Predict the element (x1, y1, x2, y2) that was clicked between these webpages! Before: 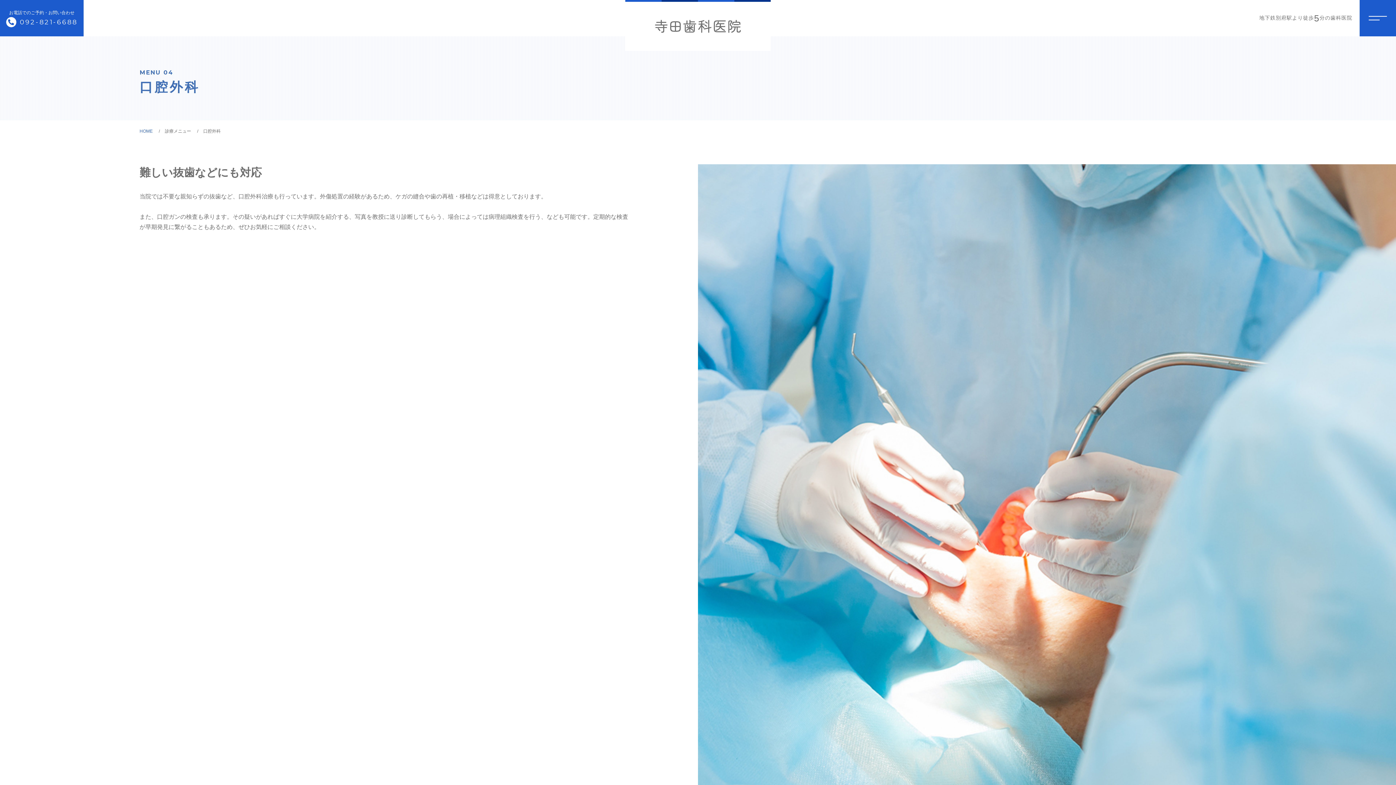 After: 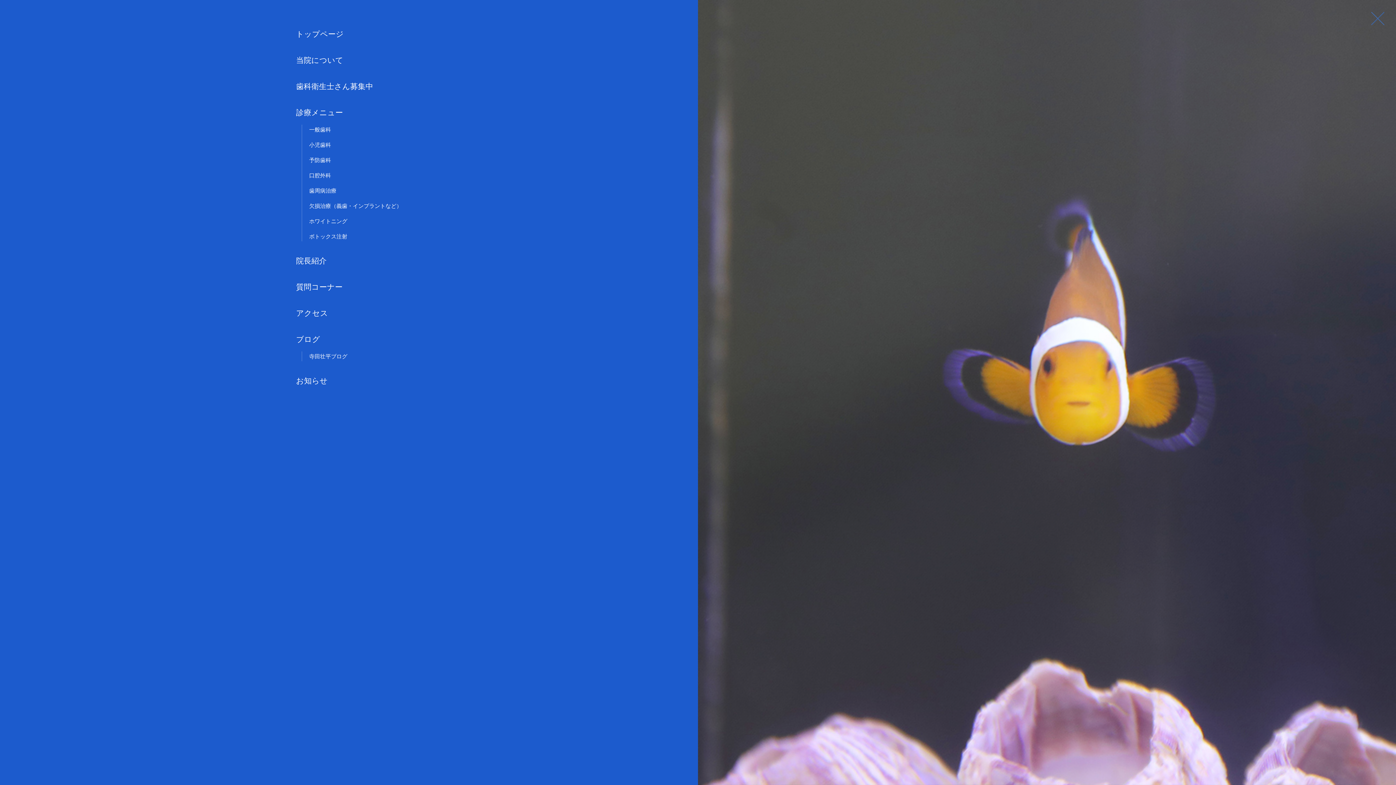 Action: bbox: (1360, 0, 1396, 36)